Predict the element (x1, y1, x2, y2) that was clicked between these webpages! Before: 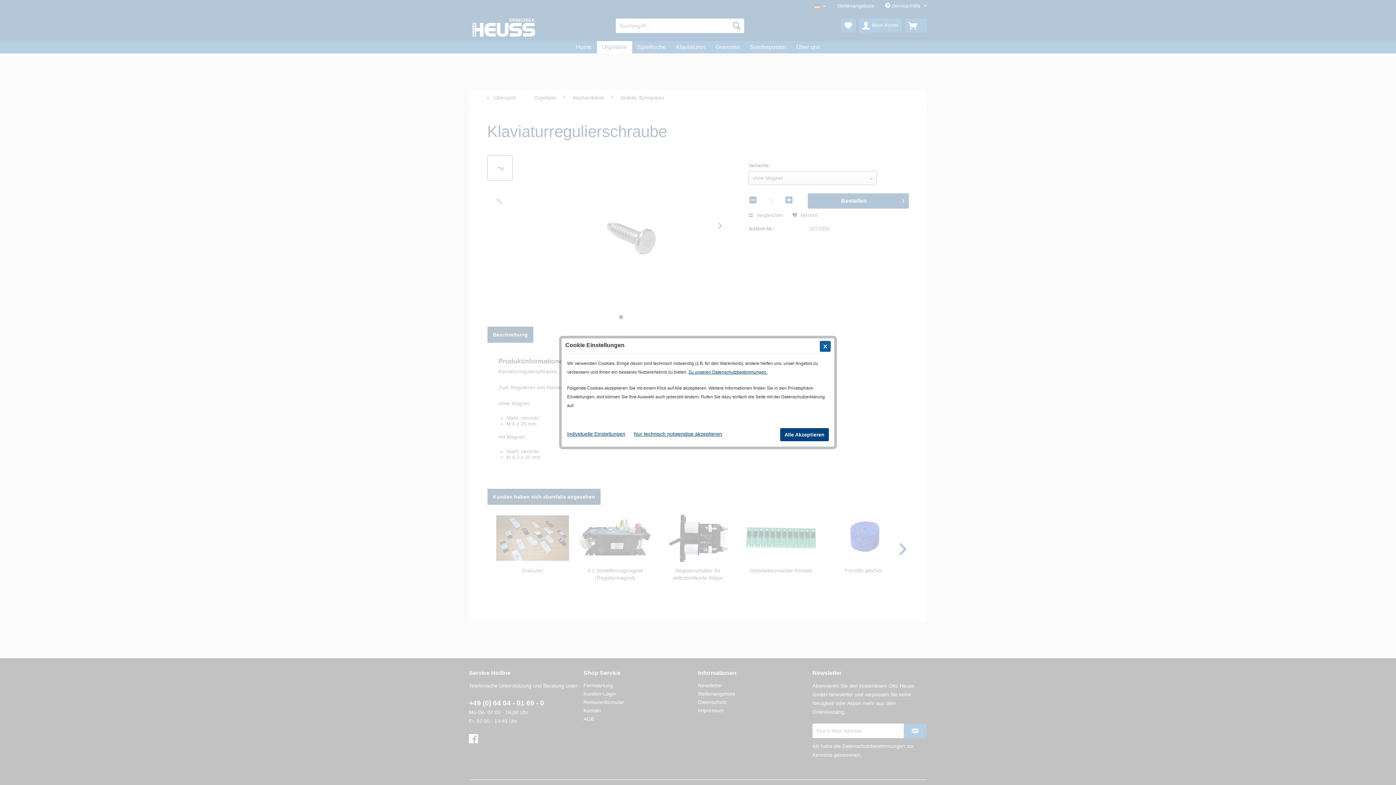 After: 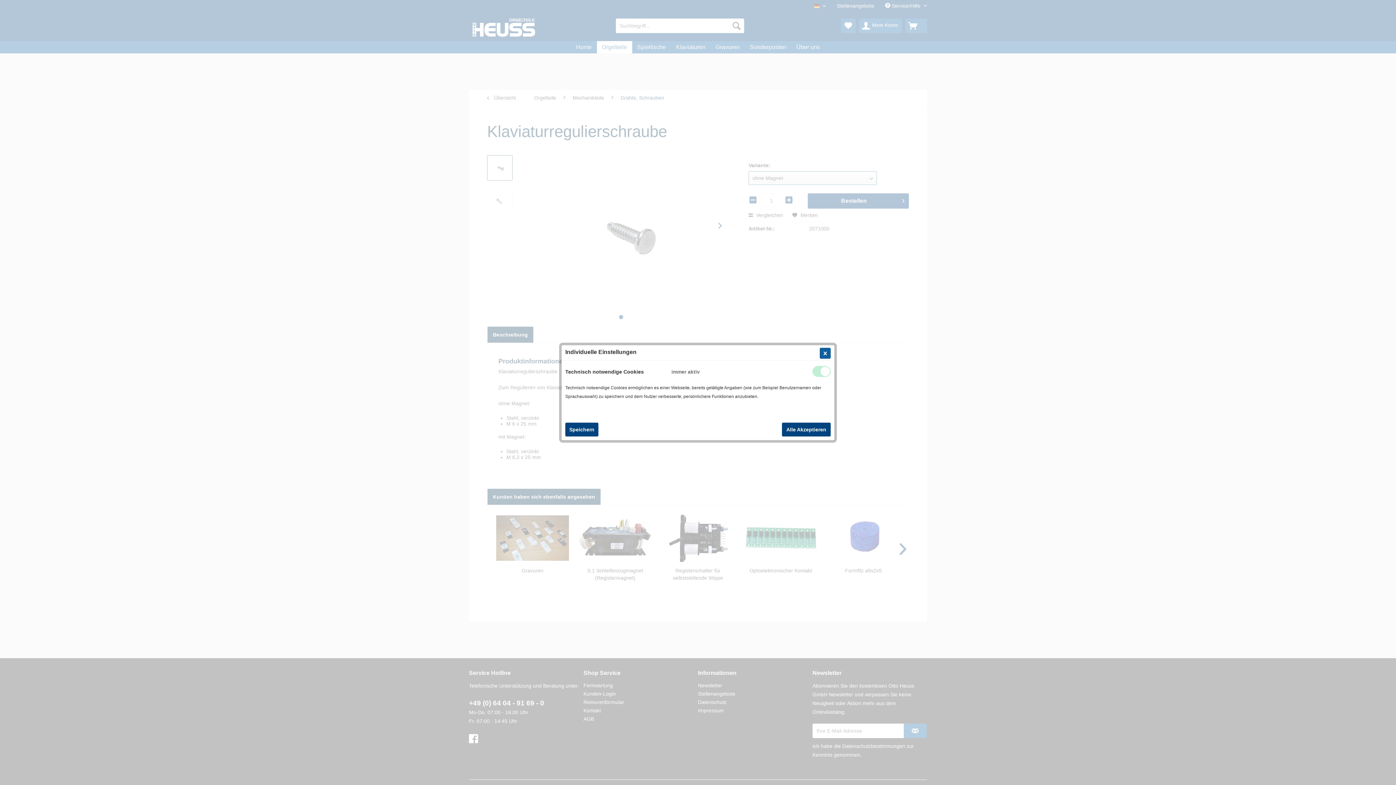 Action: label: Individuelle Einstellungen bbox: (567, 431, 625, 437)